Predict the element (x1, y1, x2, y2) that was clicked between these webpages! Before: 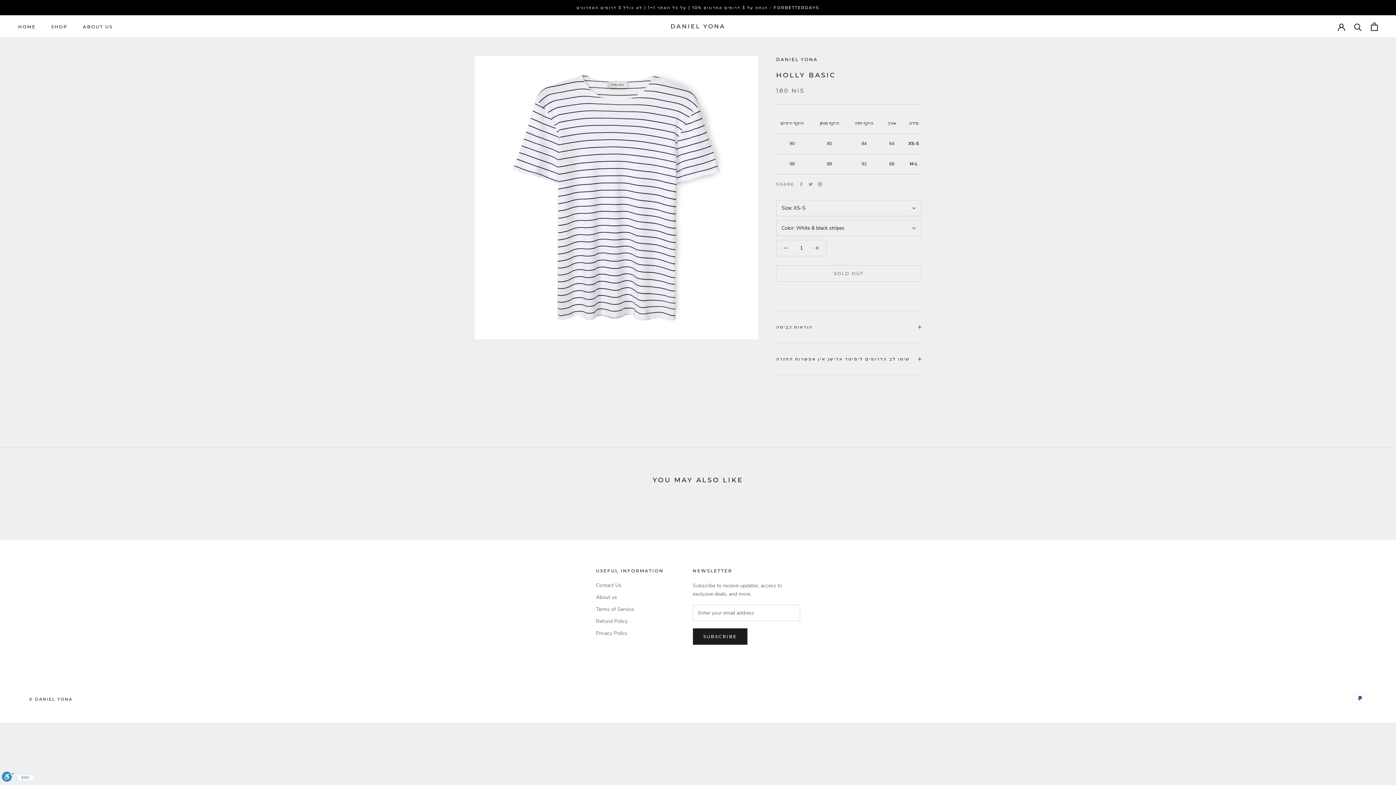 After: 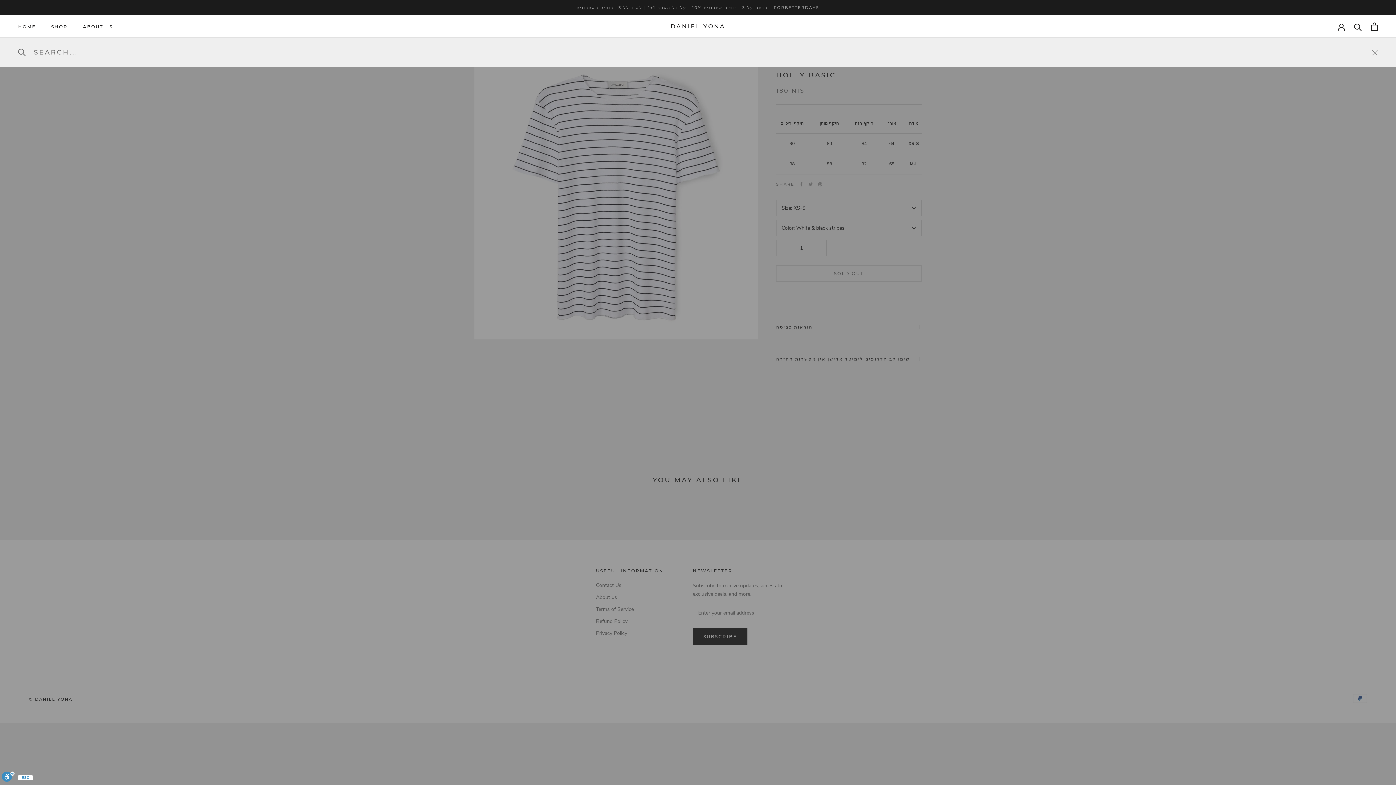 Action: label: Search bbox: (1354, 22, 1362, 30)